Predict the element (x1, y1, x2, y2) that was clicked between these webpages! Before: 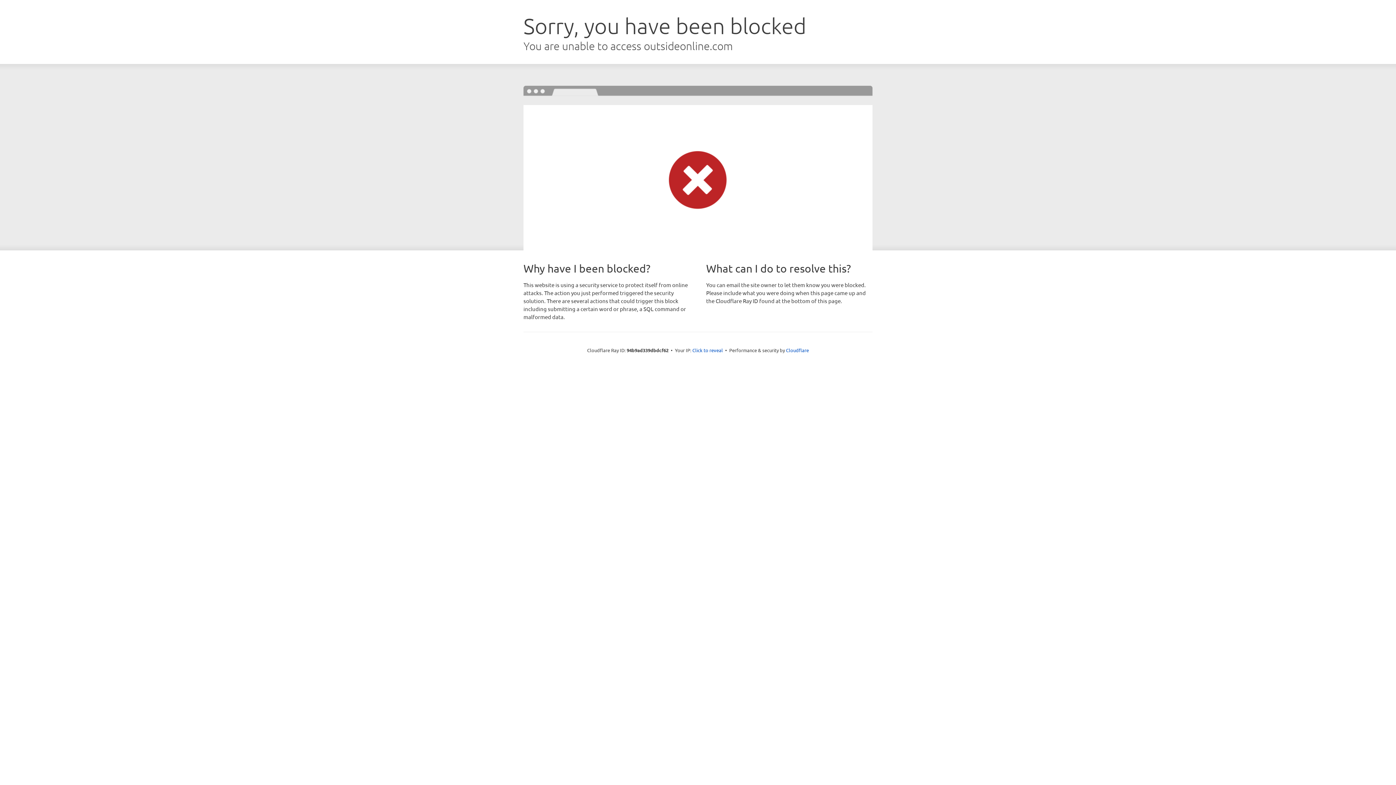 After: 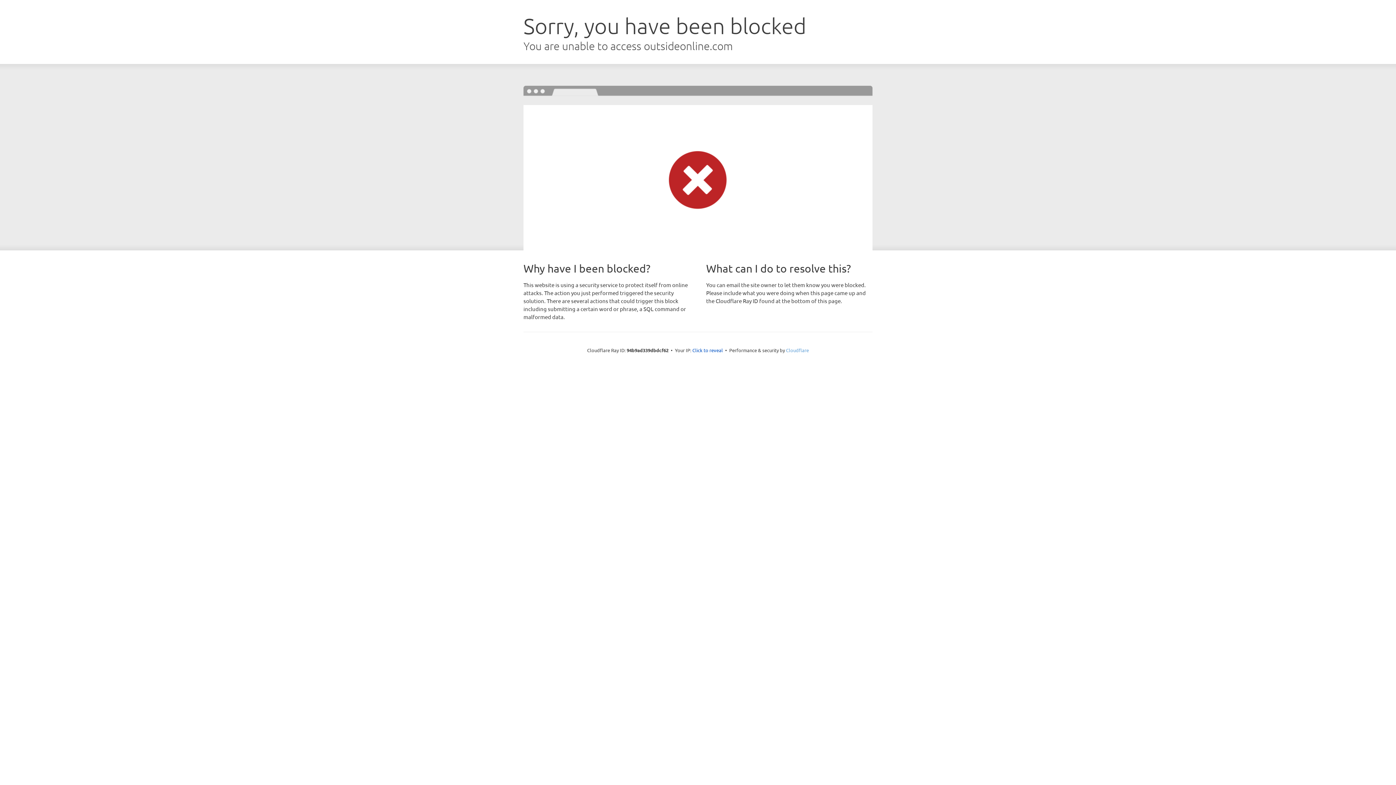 Action: label: Cloudflare bbox: (786, 347, 809, 353)